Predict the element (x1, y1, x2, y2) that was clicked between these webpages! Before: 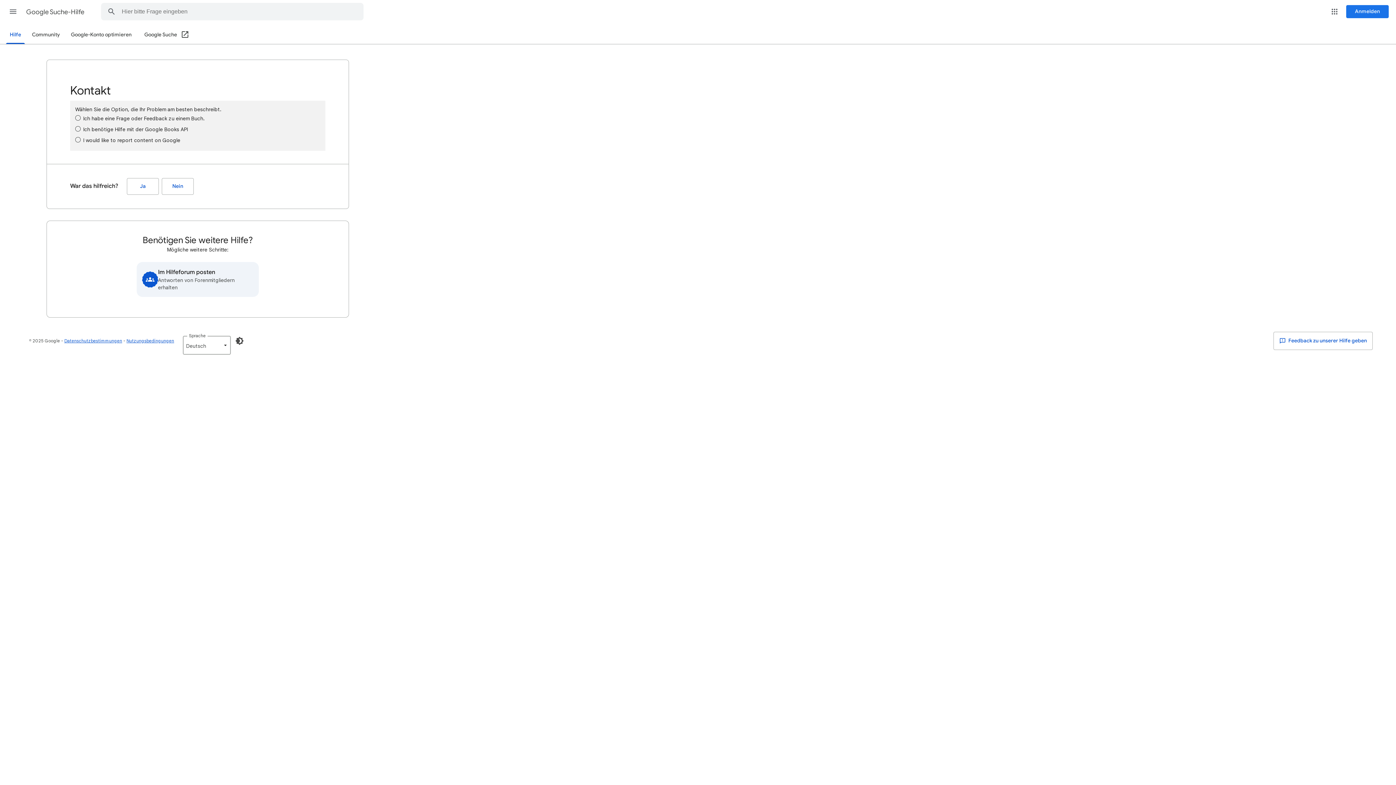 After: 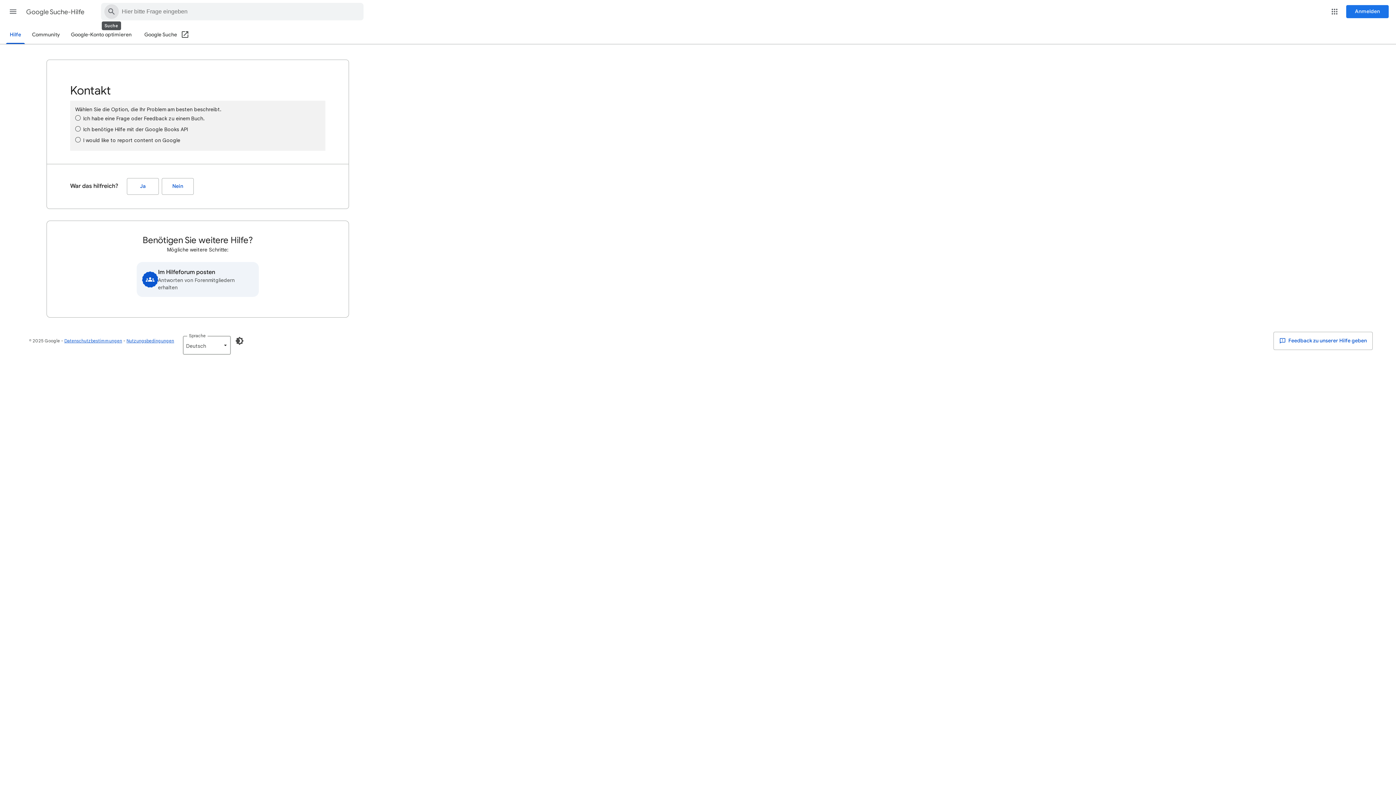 Action: label: Suchen in der Hilfe bbox: (101, 3, 121, 20)